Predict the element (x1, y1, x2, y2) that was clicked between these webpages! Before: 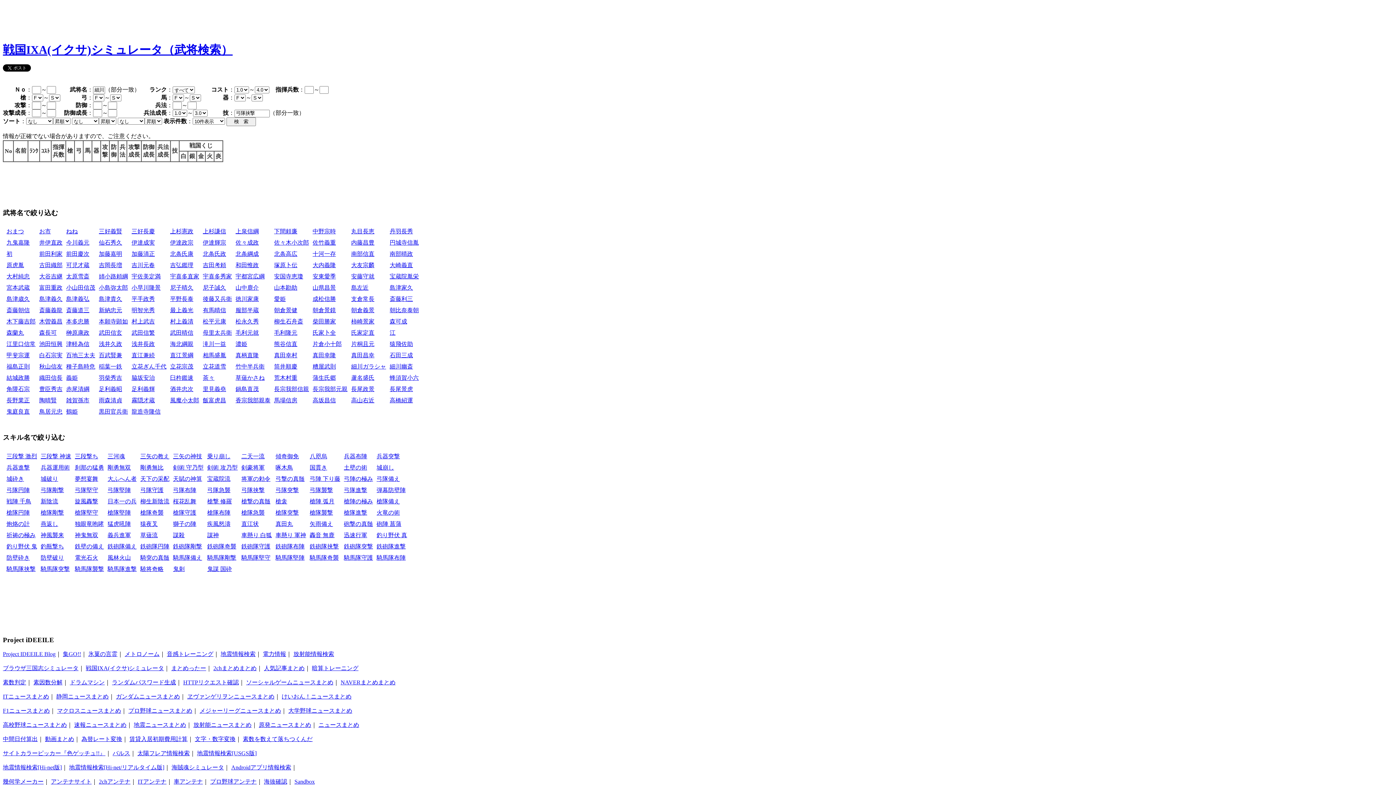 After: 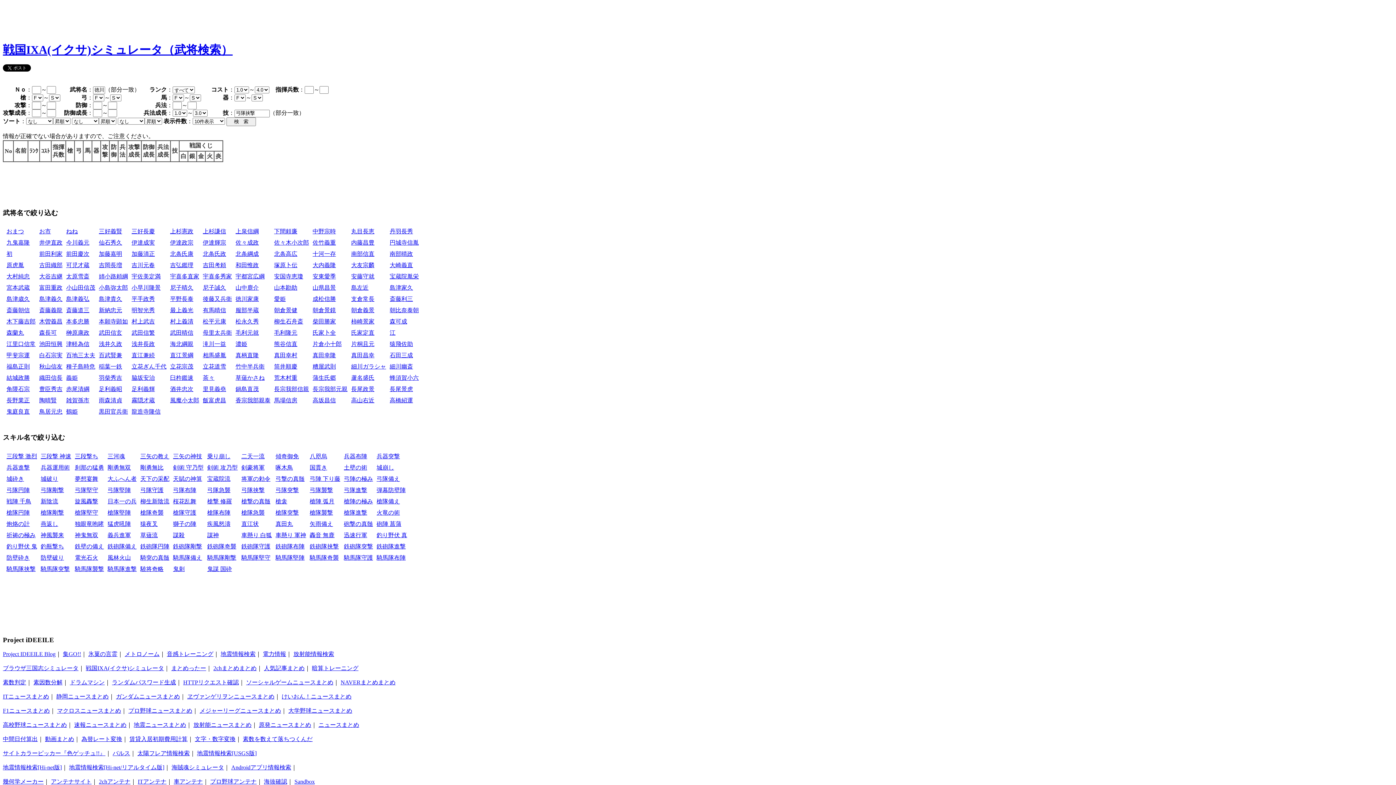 Action: bbox: (235, 296, 258, 302) label: 徳川家康